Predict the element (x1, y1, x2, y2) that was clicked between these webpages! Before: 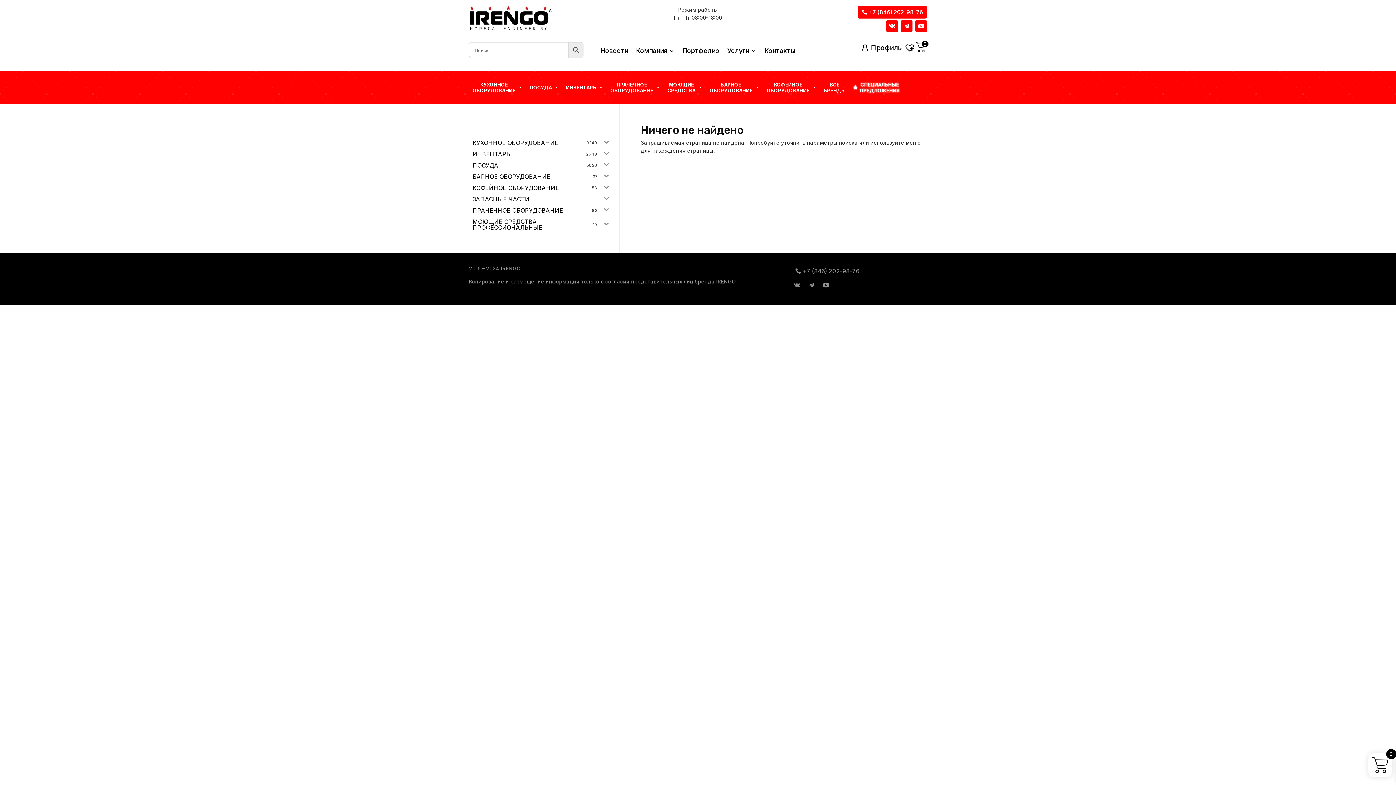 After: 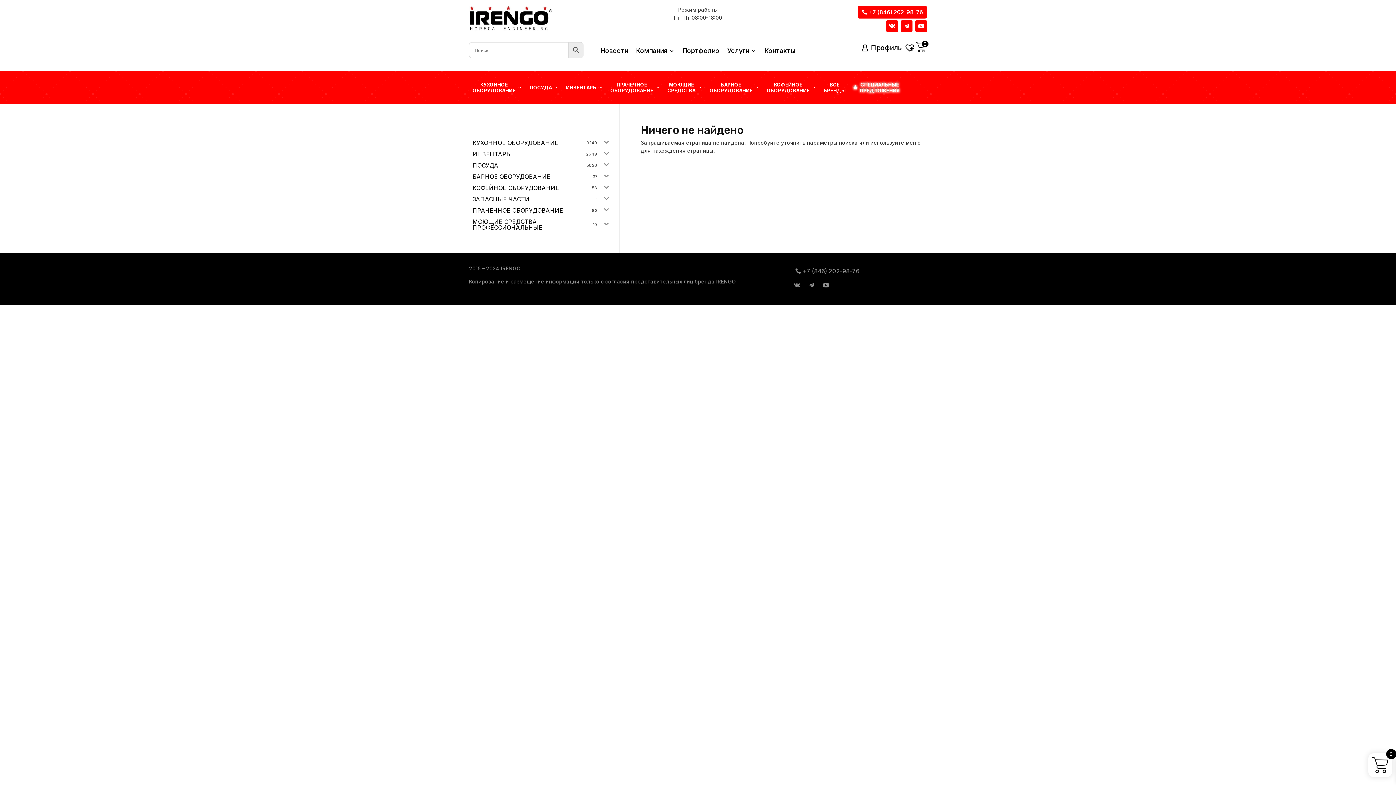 Action: bbox: (791, 279, 802, 291)